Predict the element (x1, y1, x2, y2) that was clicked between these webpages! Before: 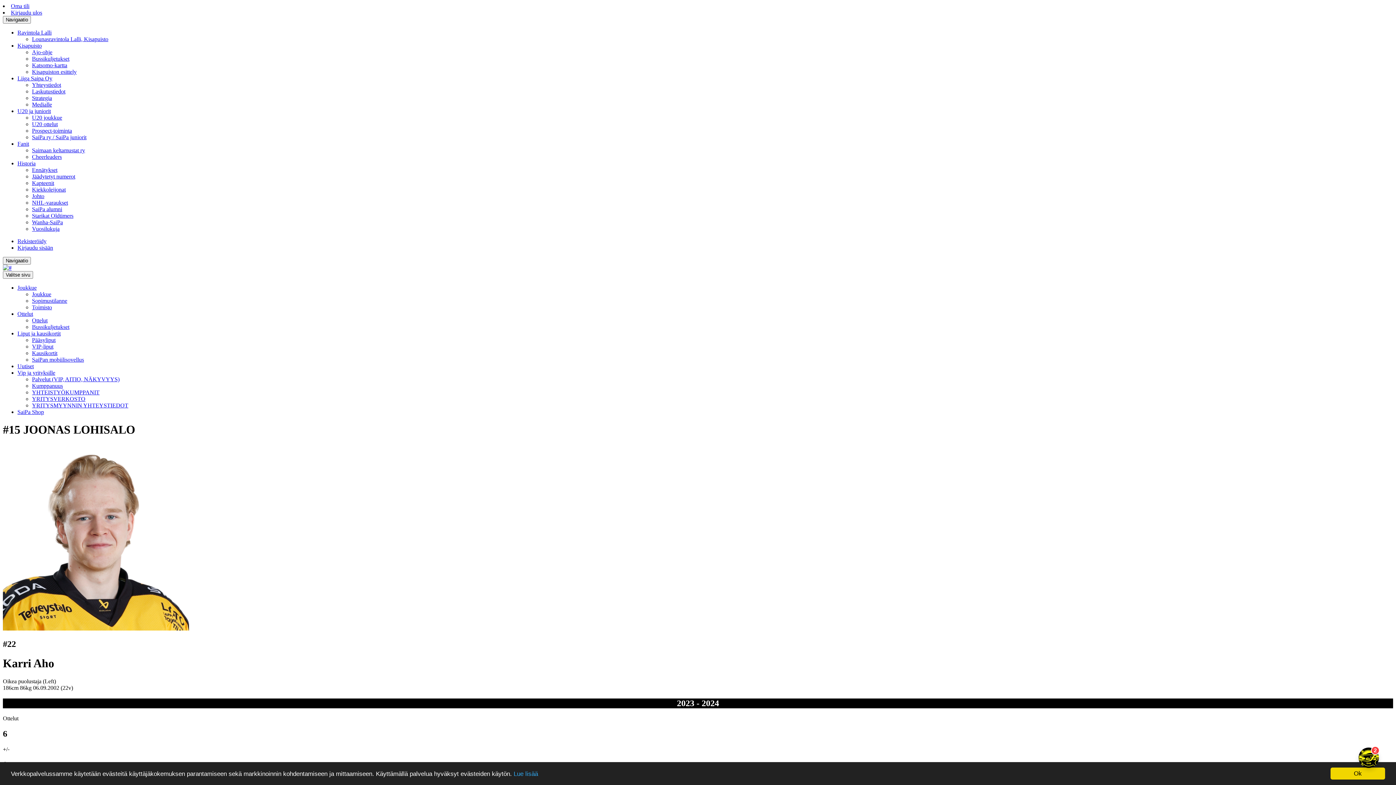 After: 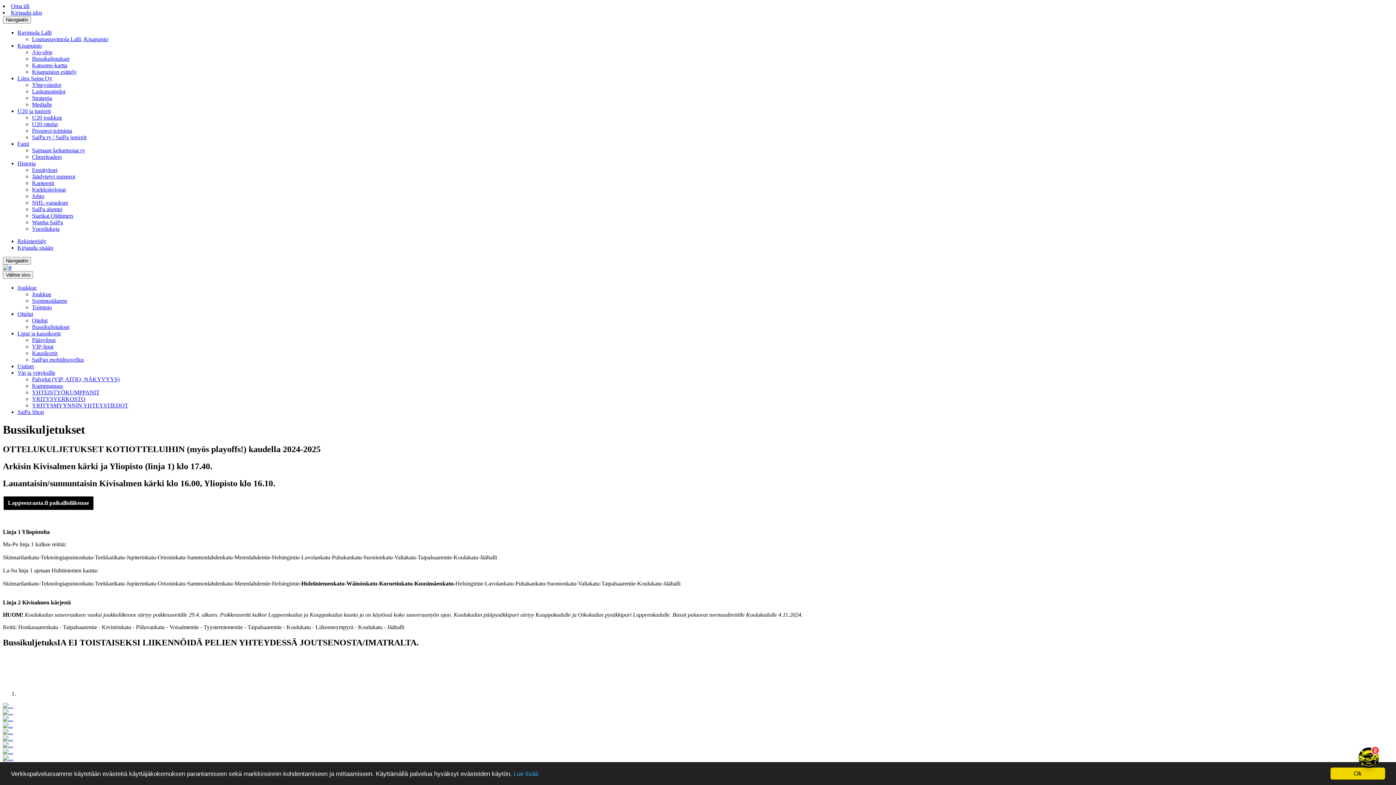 Action: bbox: (32, 55, 69, 61) label: Bussikuljetukset